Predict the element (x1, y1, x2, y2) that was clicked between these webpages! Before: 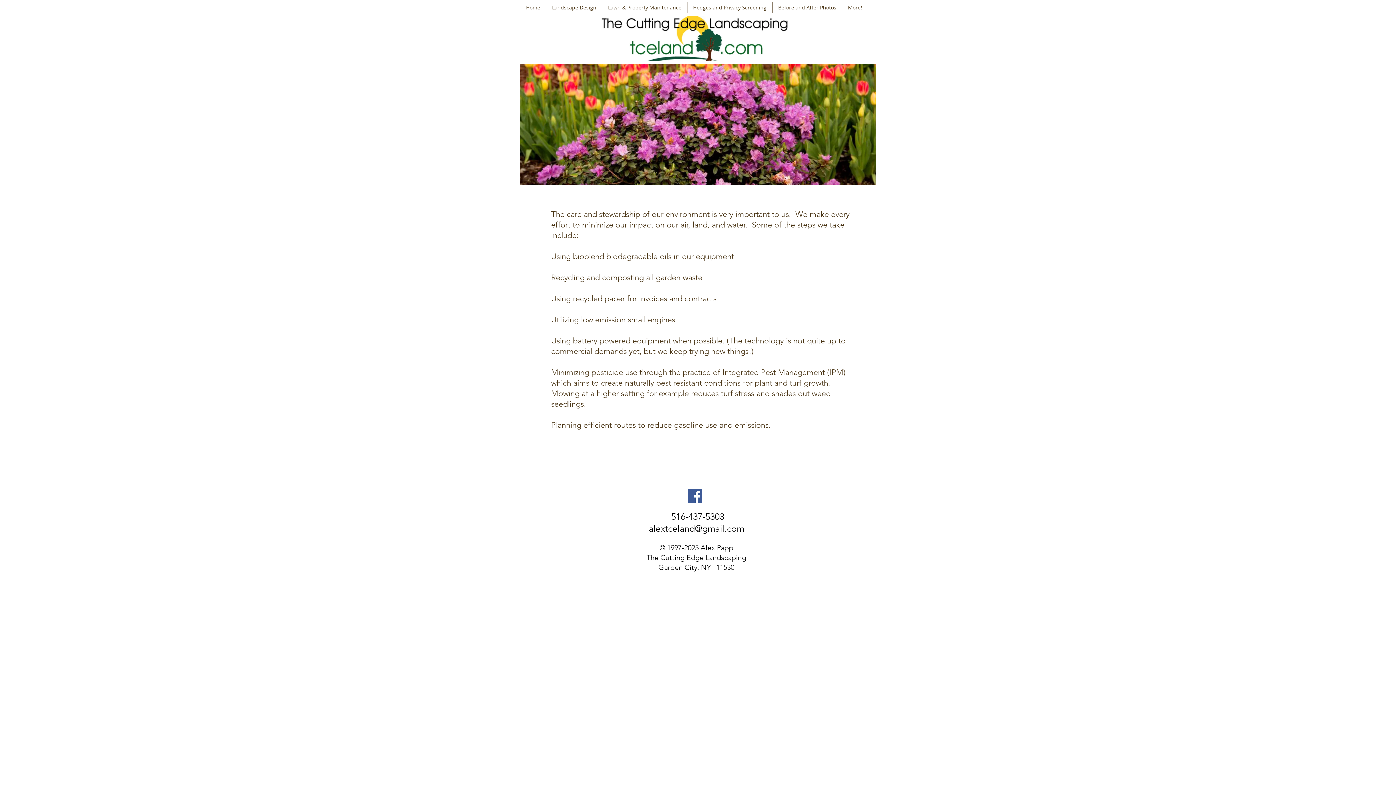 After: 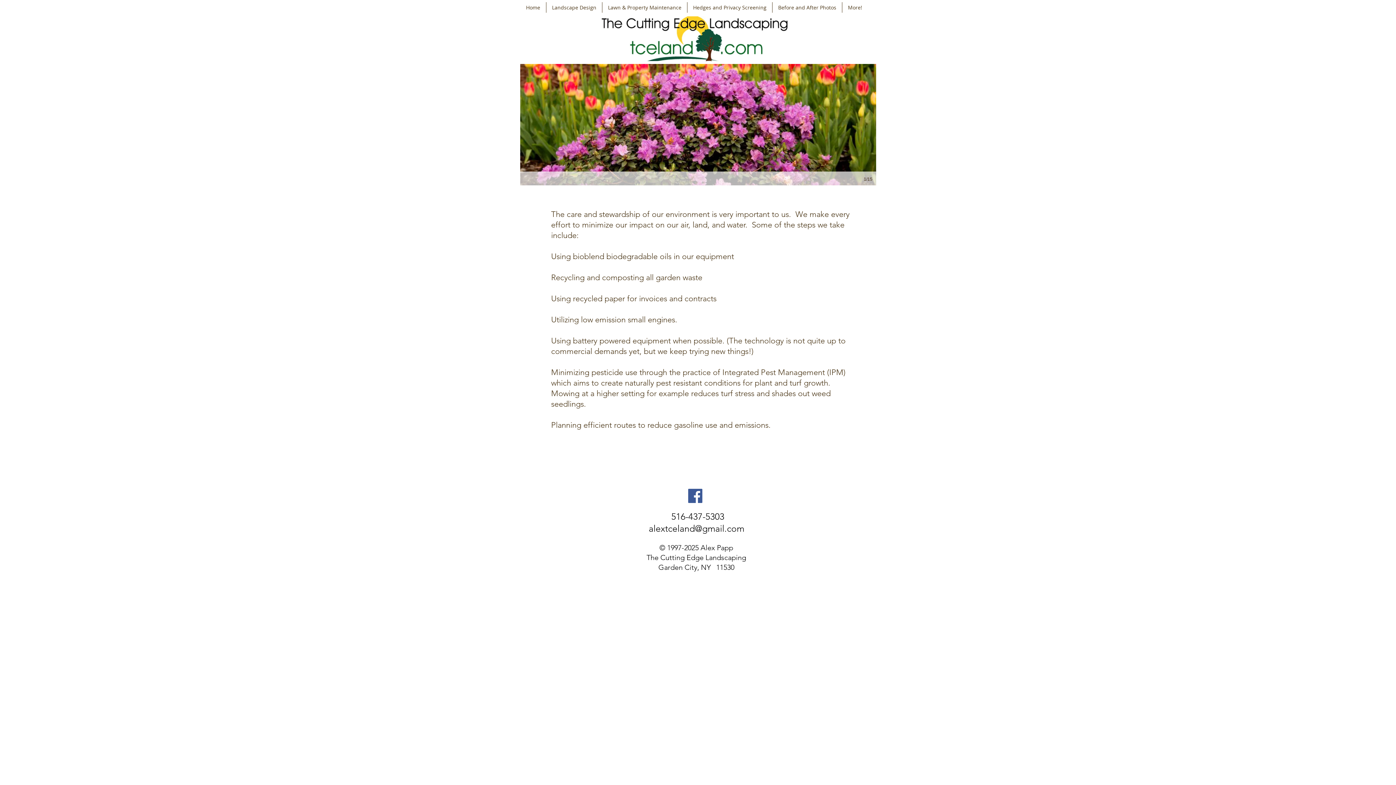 Action: bbox: (520, 64, 876, 185)